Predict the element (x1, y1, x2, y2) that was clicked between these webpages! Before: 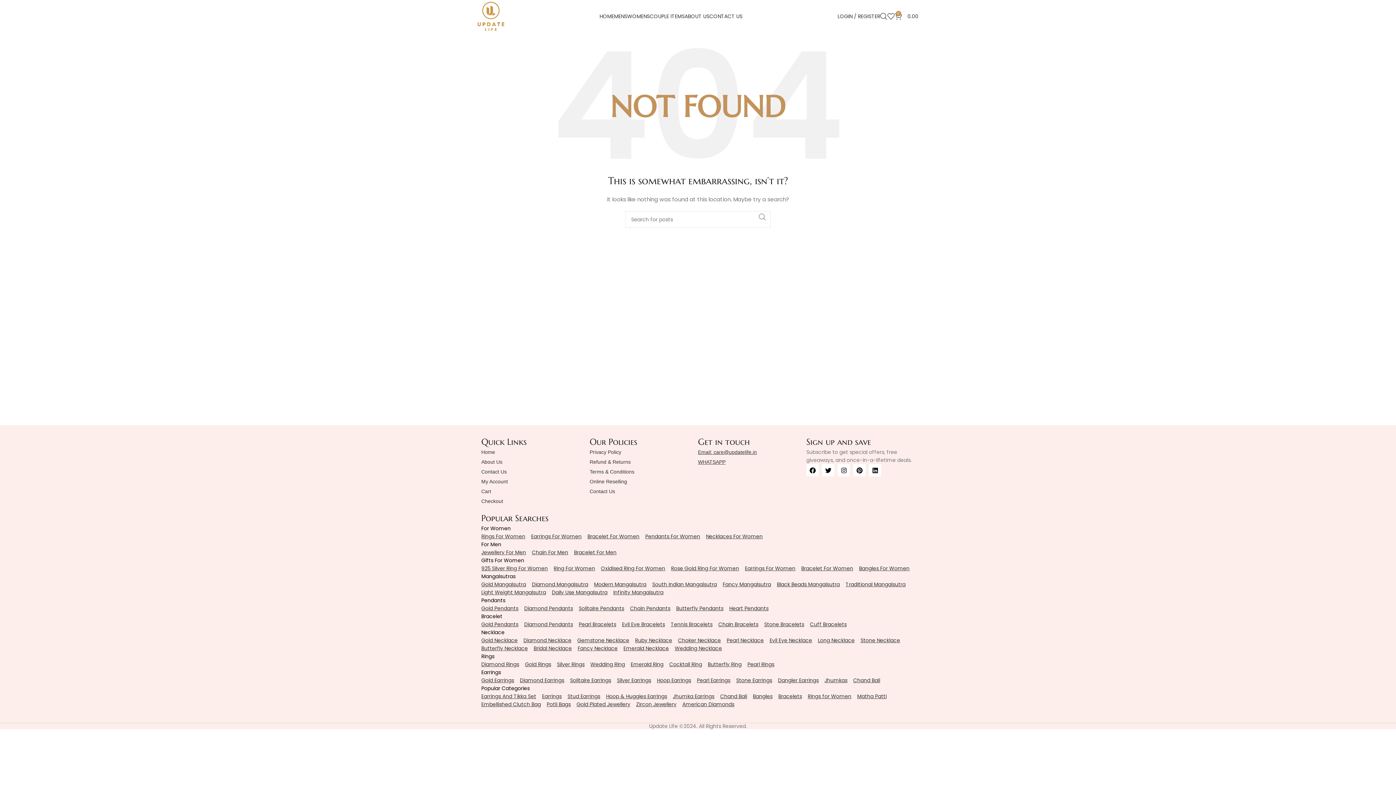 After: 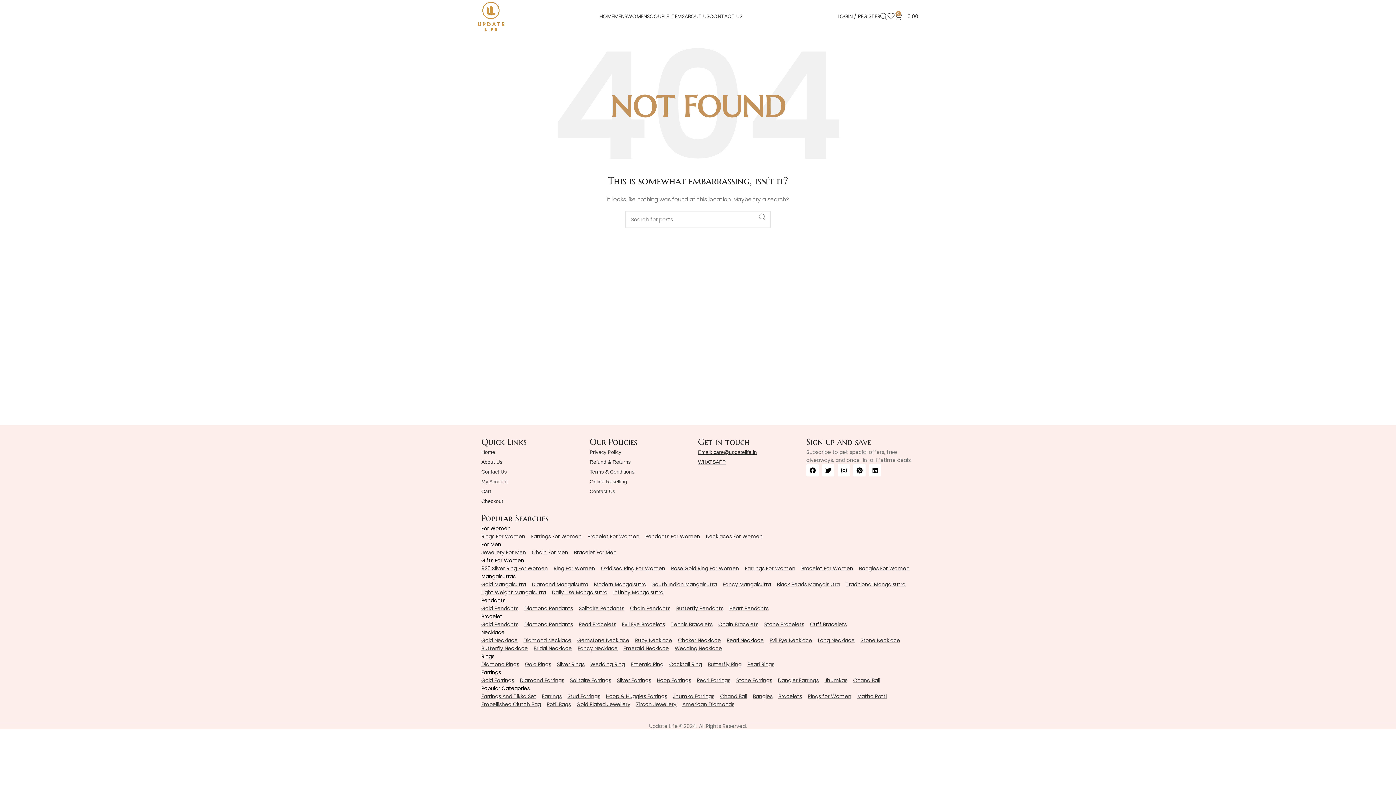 Action: bbox: (726, 636, 764, 644) label: Pearl Necklace